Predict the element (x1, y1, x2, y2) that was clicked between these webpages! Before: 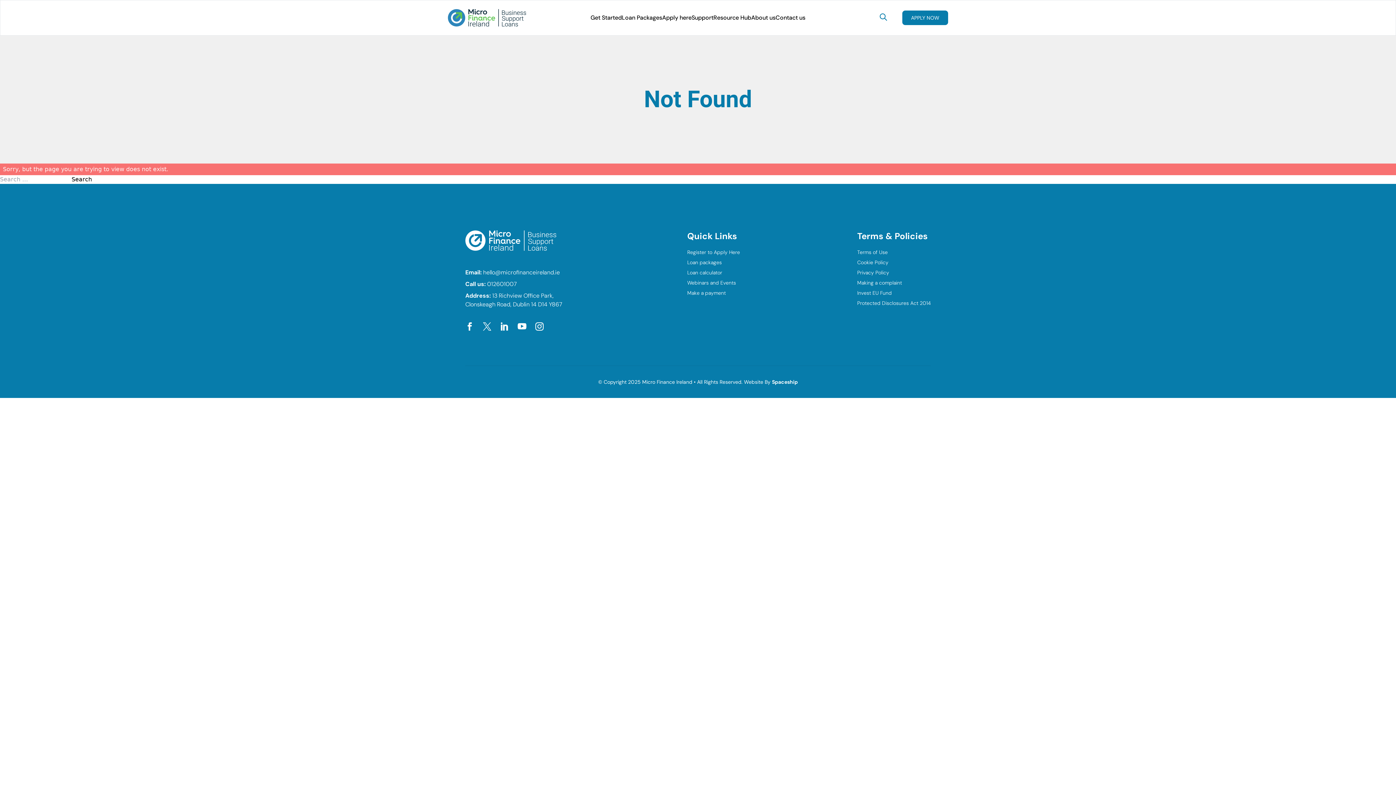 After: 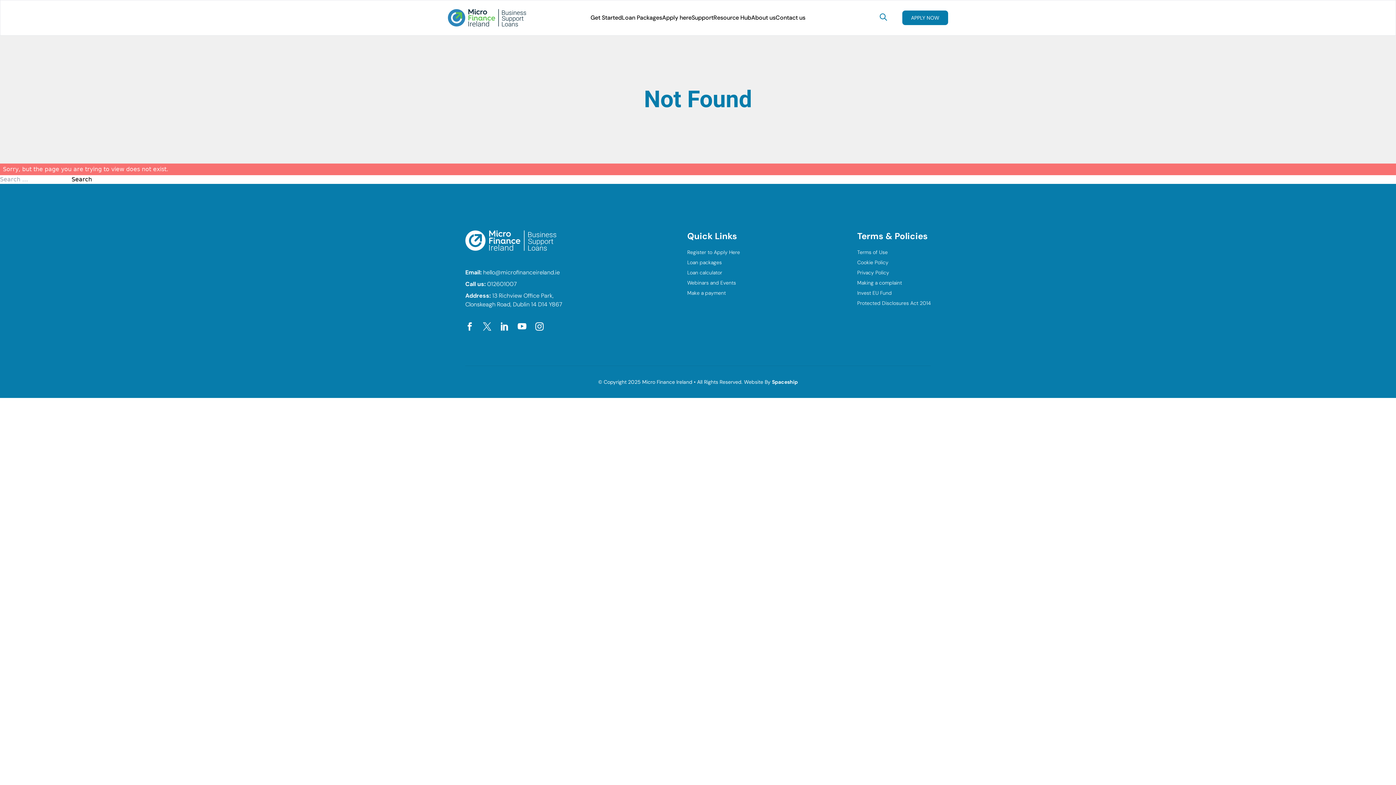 Action: label: YouTube bbox: (517, 322, 526, 330)